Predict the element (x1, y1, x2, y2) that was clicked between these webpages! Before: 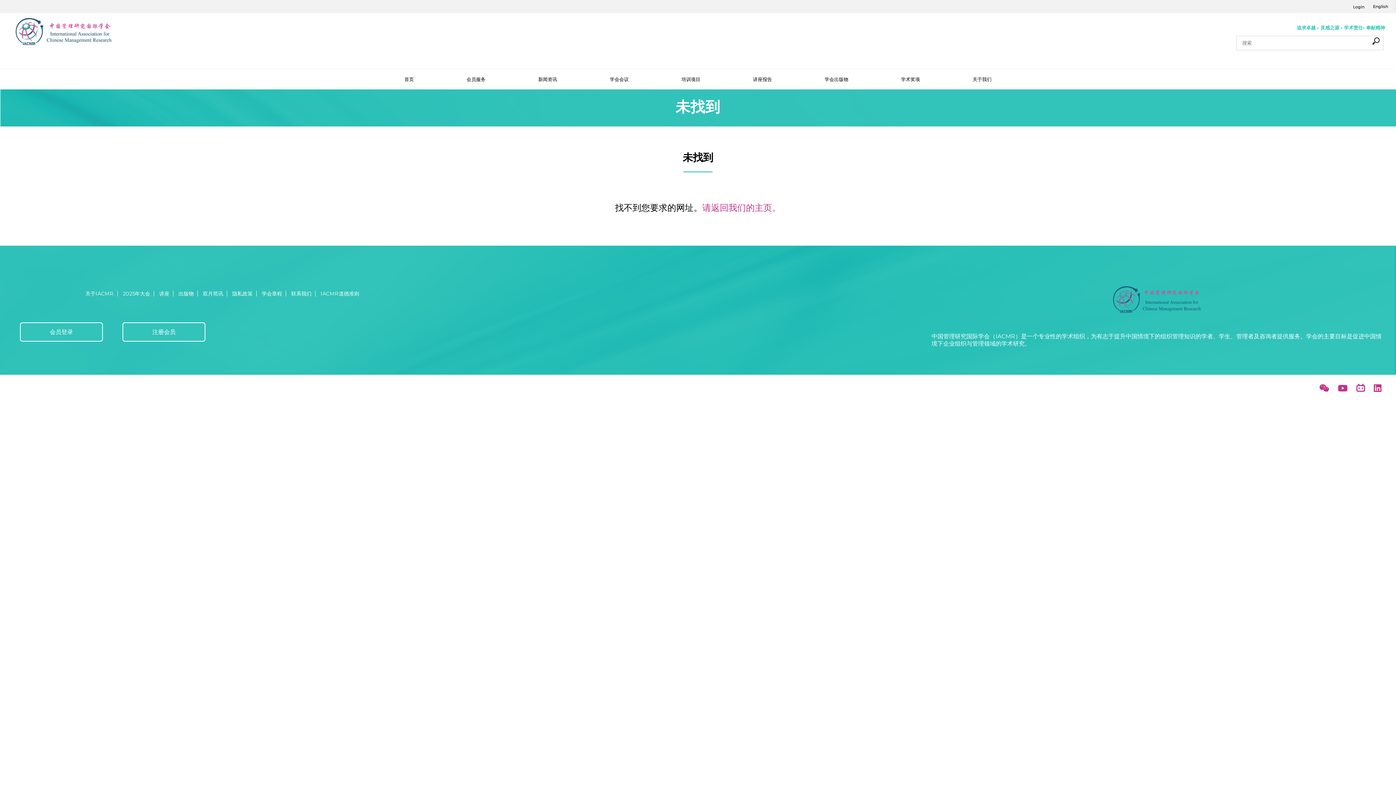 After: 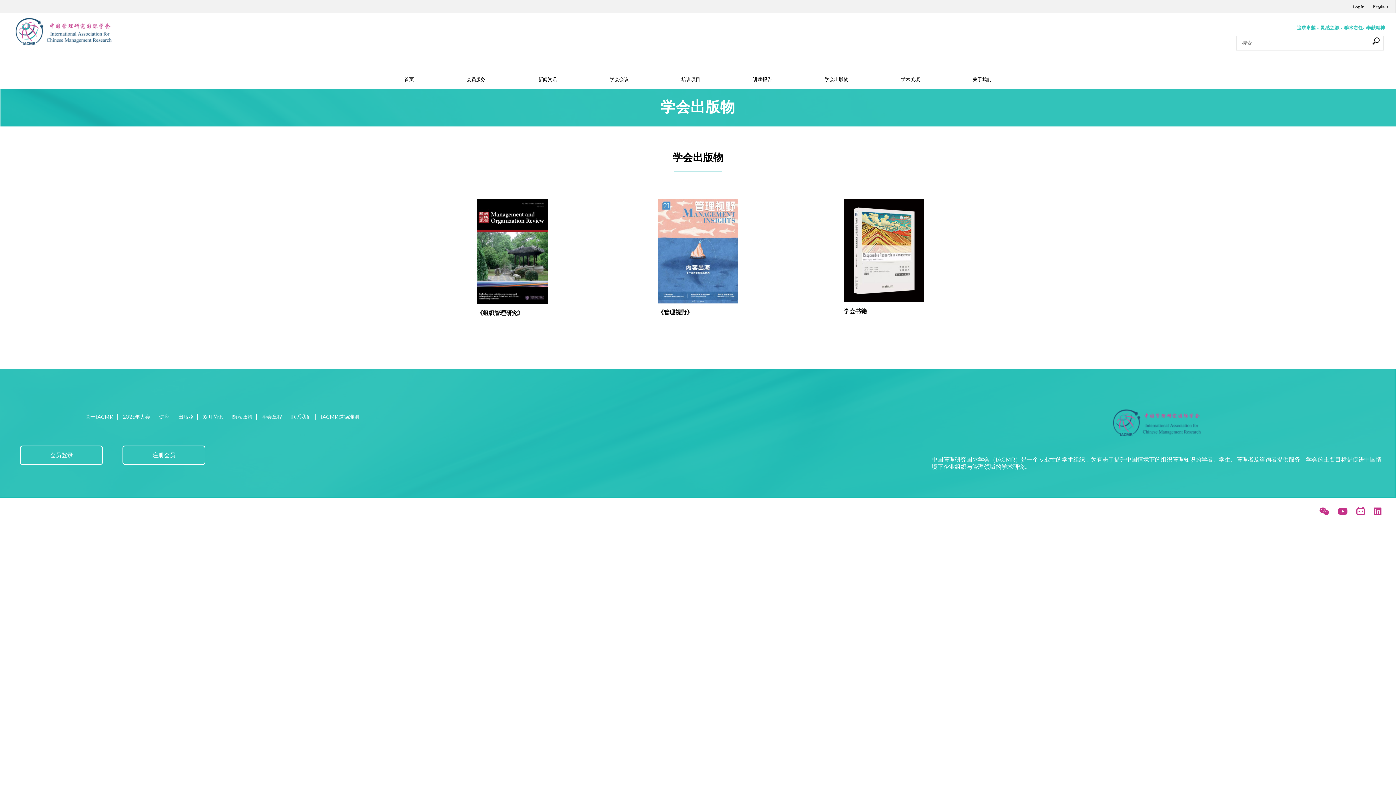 Action: bbox: (824, 76, 848, 82) label: 学会出版物